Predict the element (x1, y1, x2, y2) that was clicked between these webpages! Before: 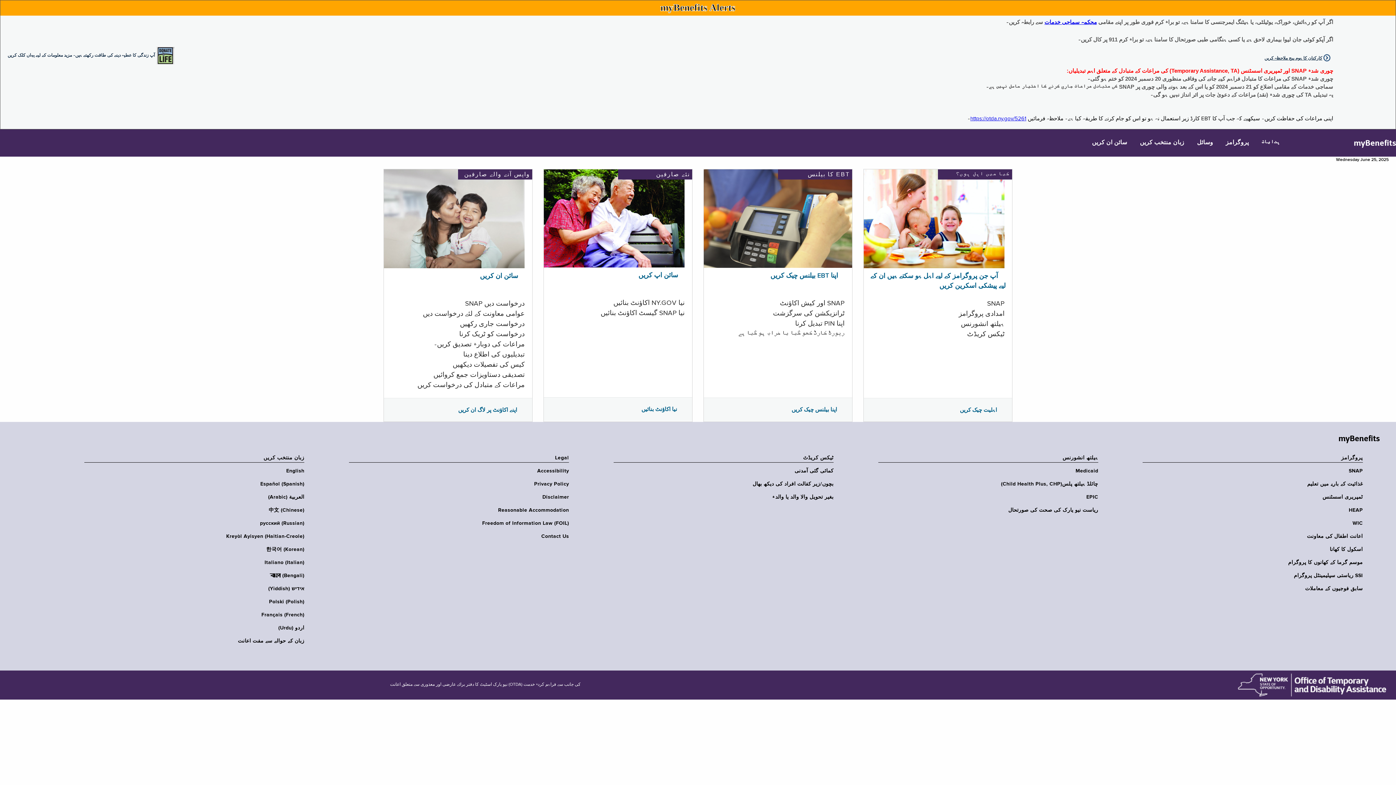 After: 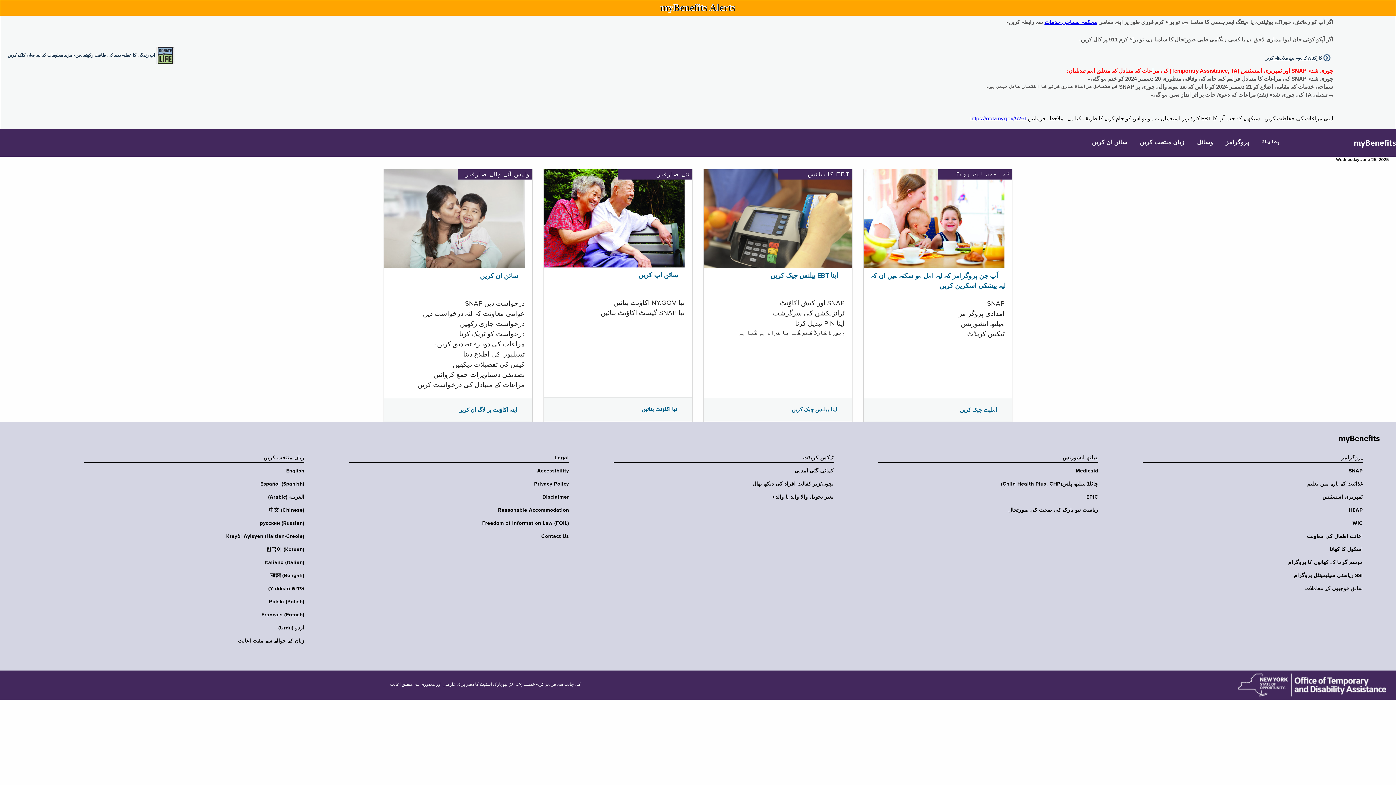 Action: label: Medicaid bbox: (873, 468, 1098, 474)